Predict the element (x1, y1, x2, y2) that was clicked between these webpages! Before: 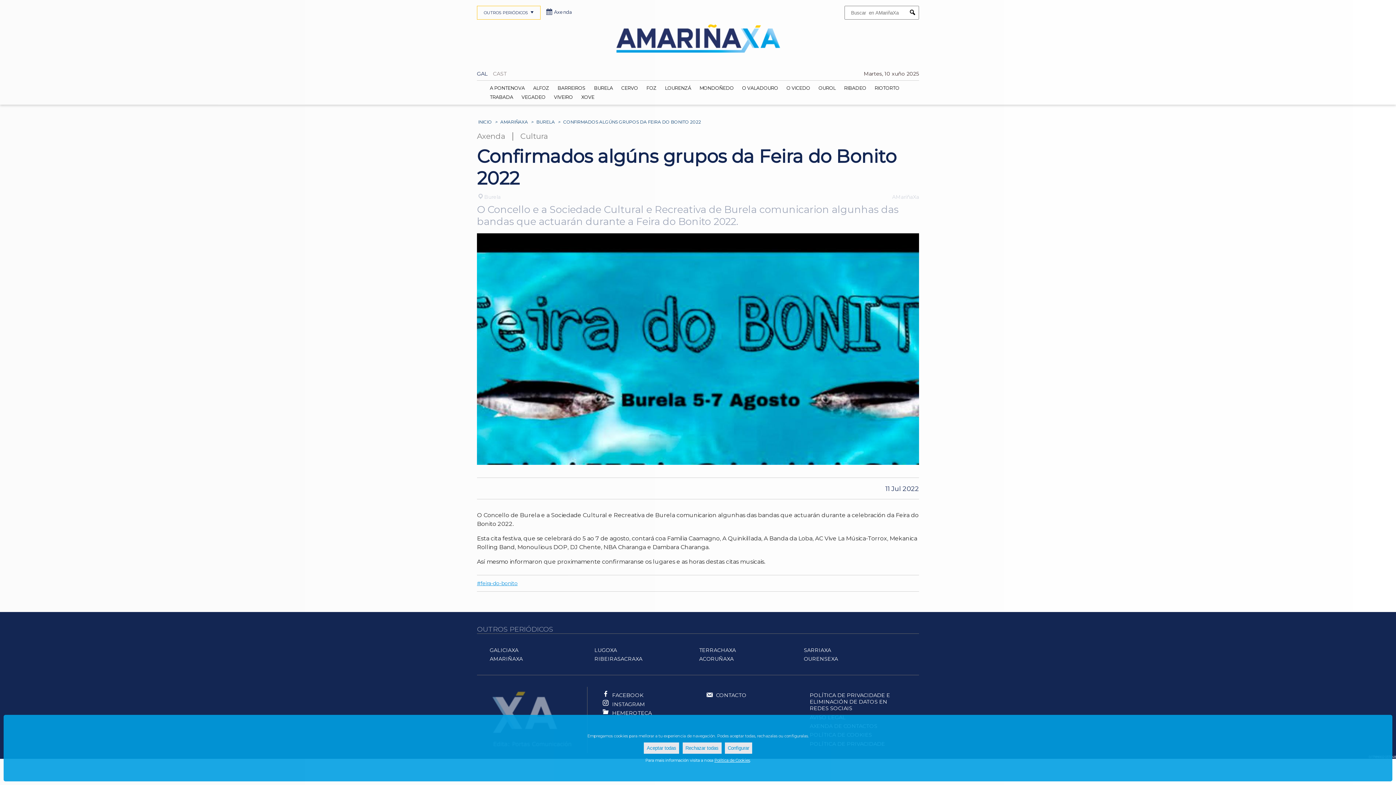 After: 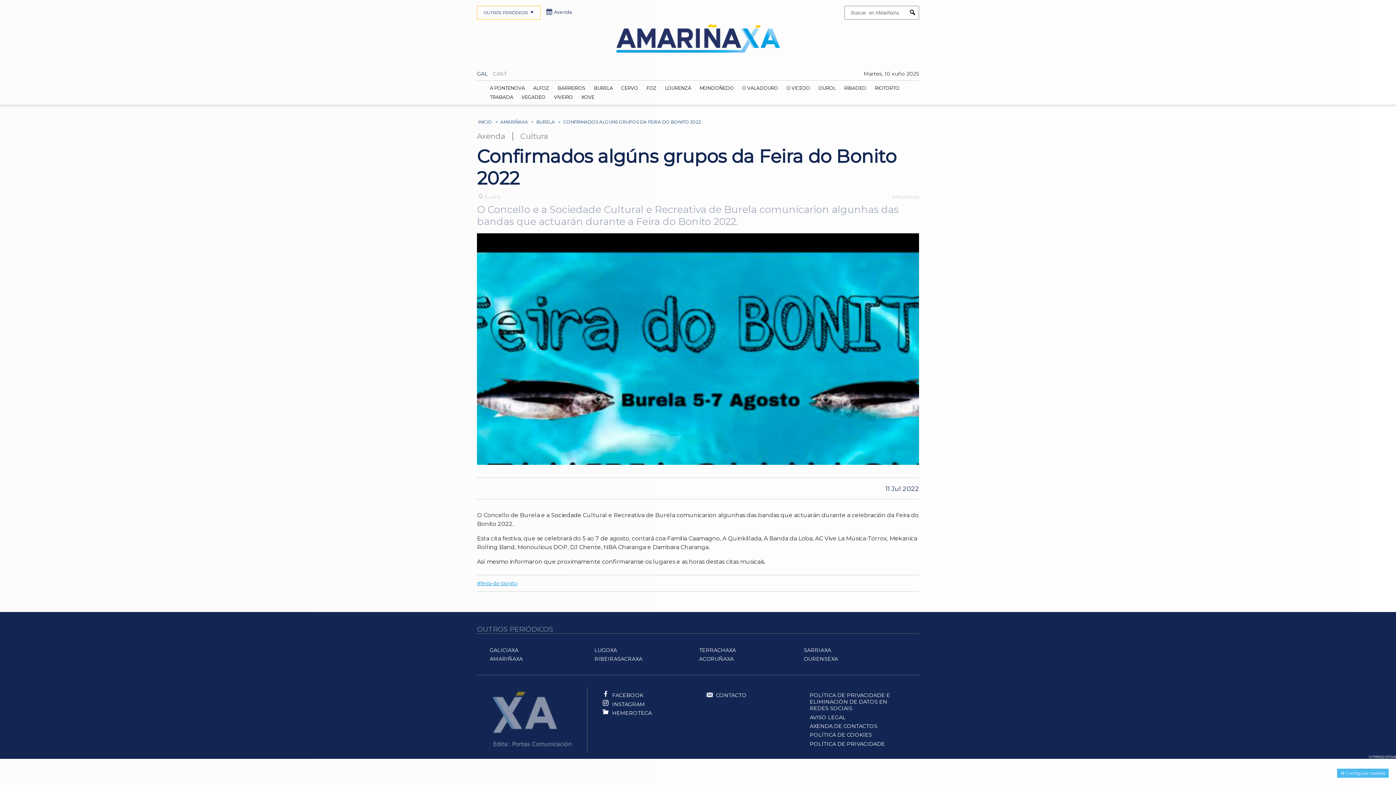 Action: label: Aceptar todas bbox: (644, 742, 679, 754)